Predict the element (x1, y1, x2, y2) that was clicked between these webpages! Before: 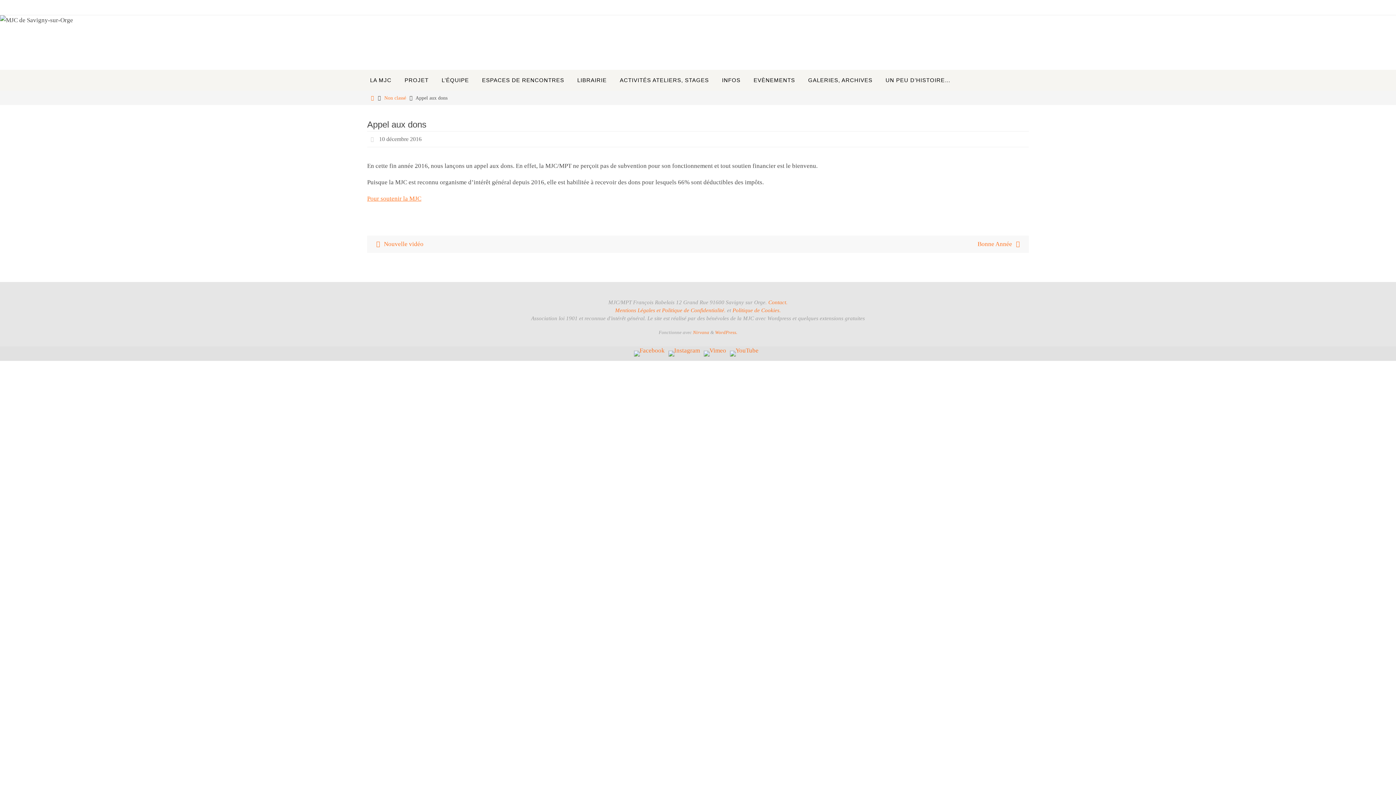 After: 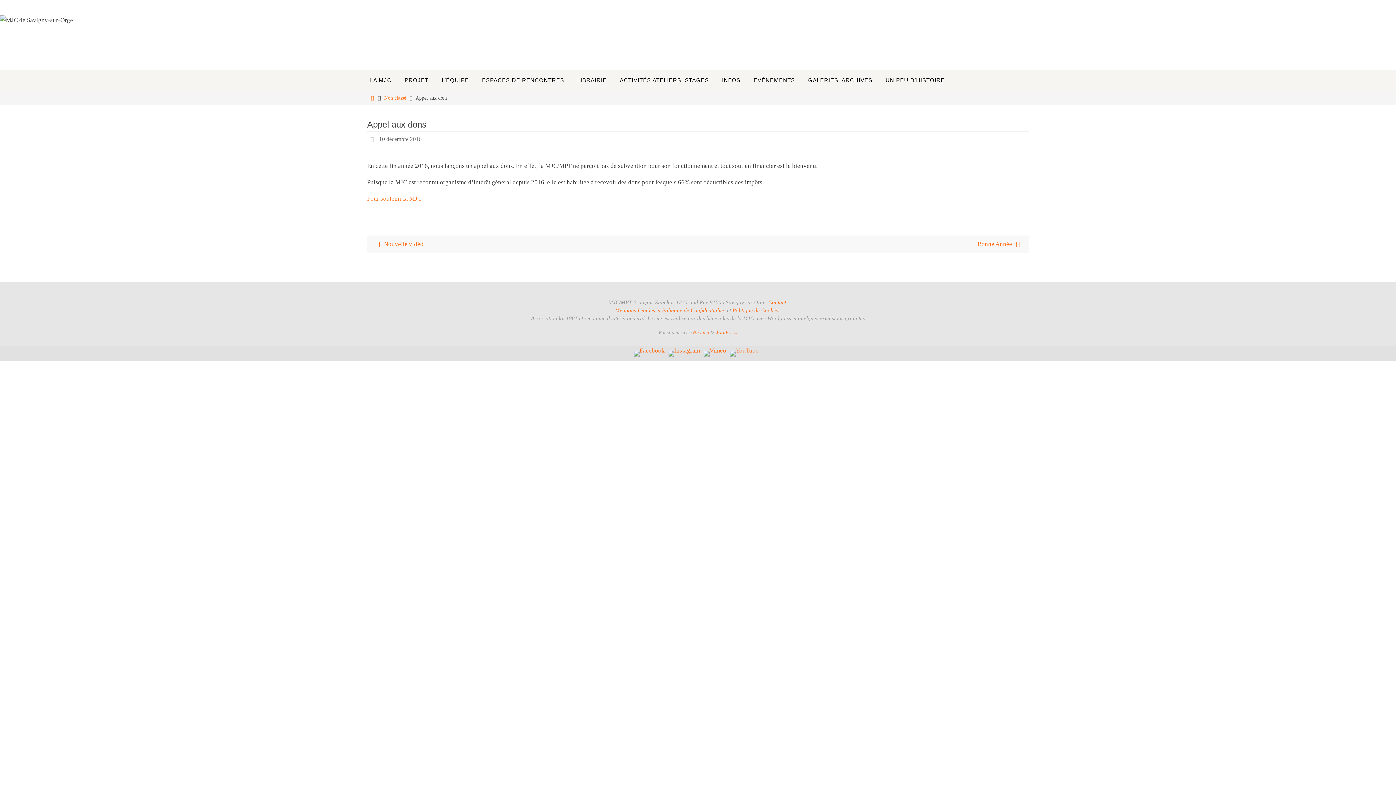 Action: bbox: (730, 350, 758, 356)